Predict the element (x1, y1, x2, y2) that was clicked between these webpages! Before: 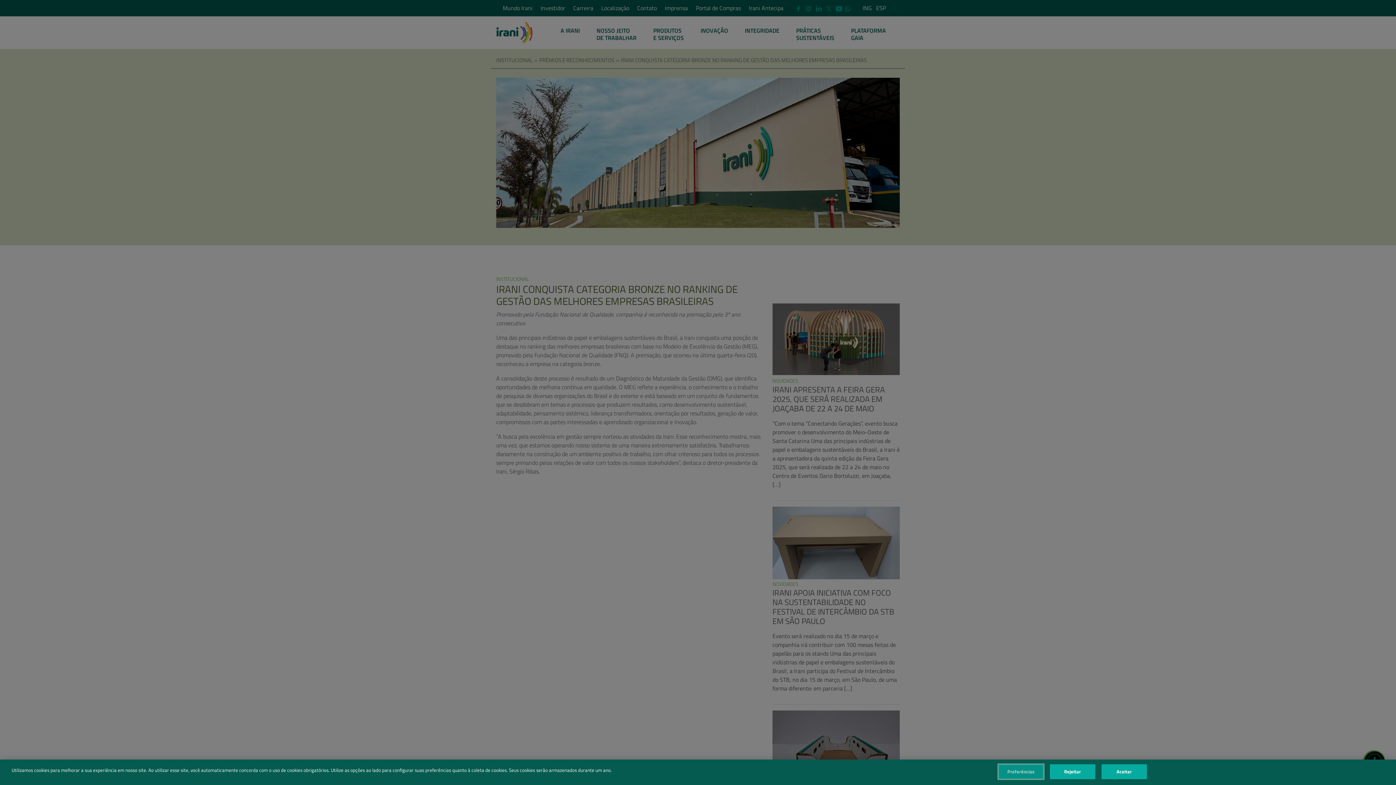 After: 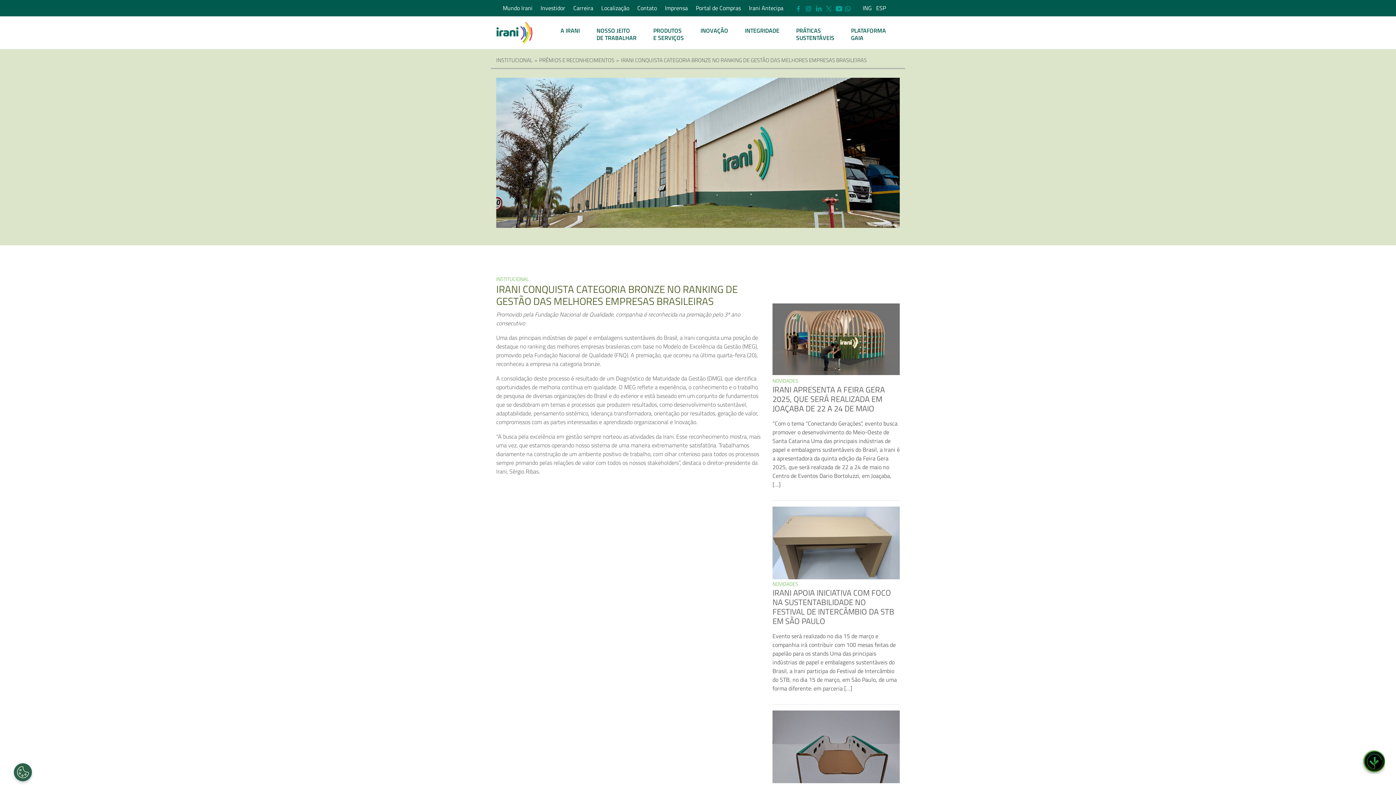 Action: label: Rejeitar bbox: (1050, 764, 1095, 779)